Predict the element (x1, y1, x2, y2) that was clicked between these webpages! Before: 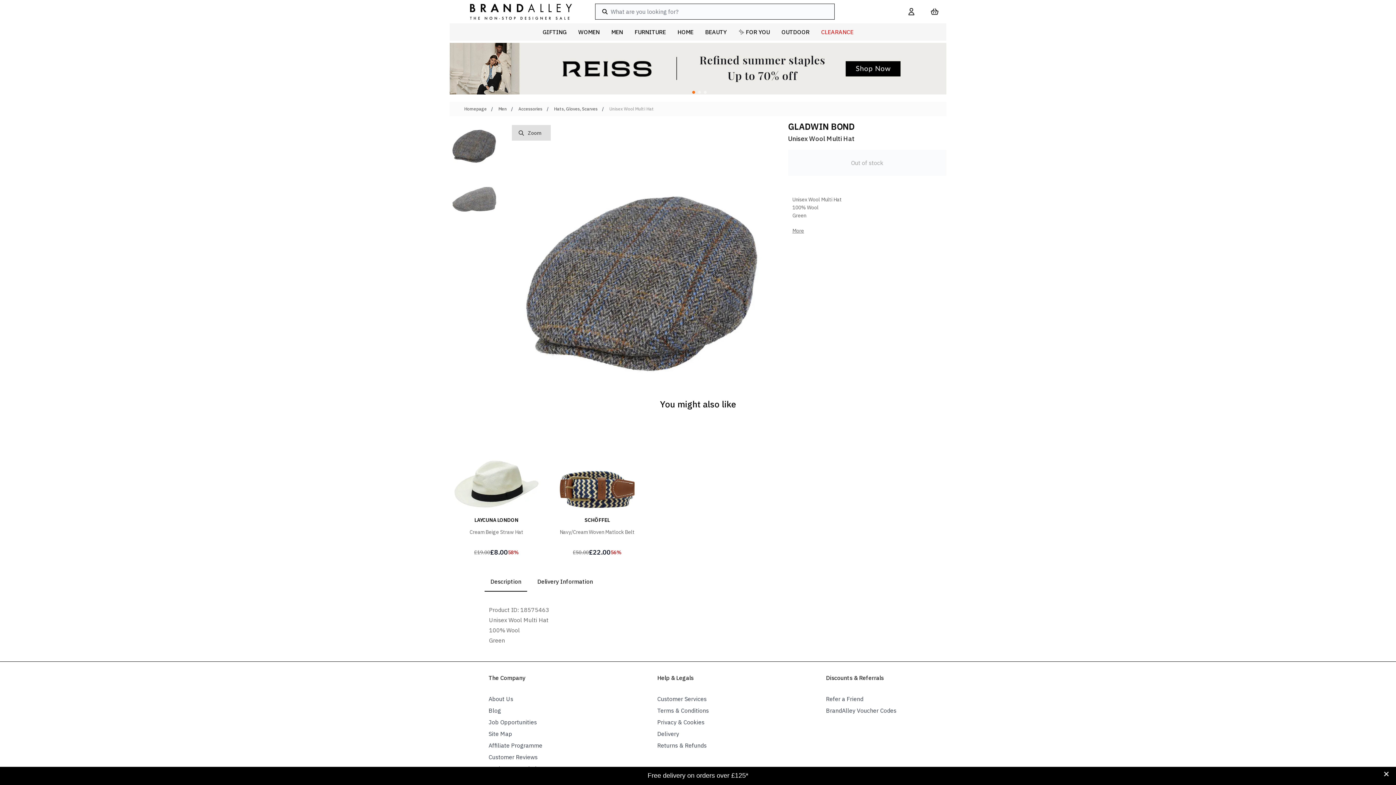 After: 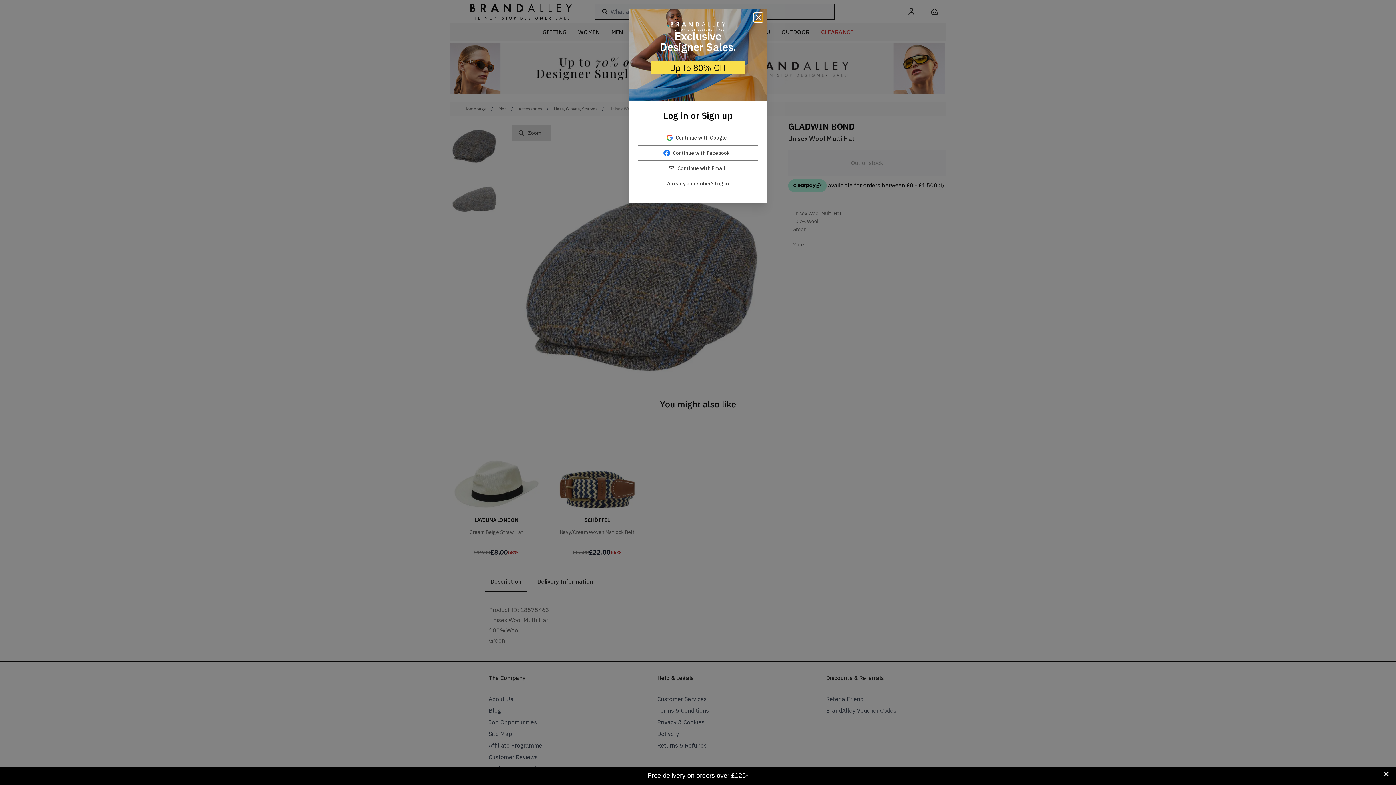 Action: bbox: (609, 106, 654, 111) label: Unisex Wool Multi Hat